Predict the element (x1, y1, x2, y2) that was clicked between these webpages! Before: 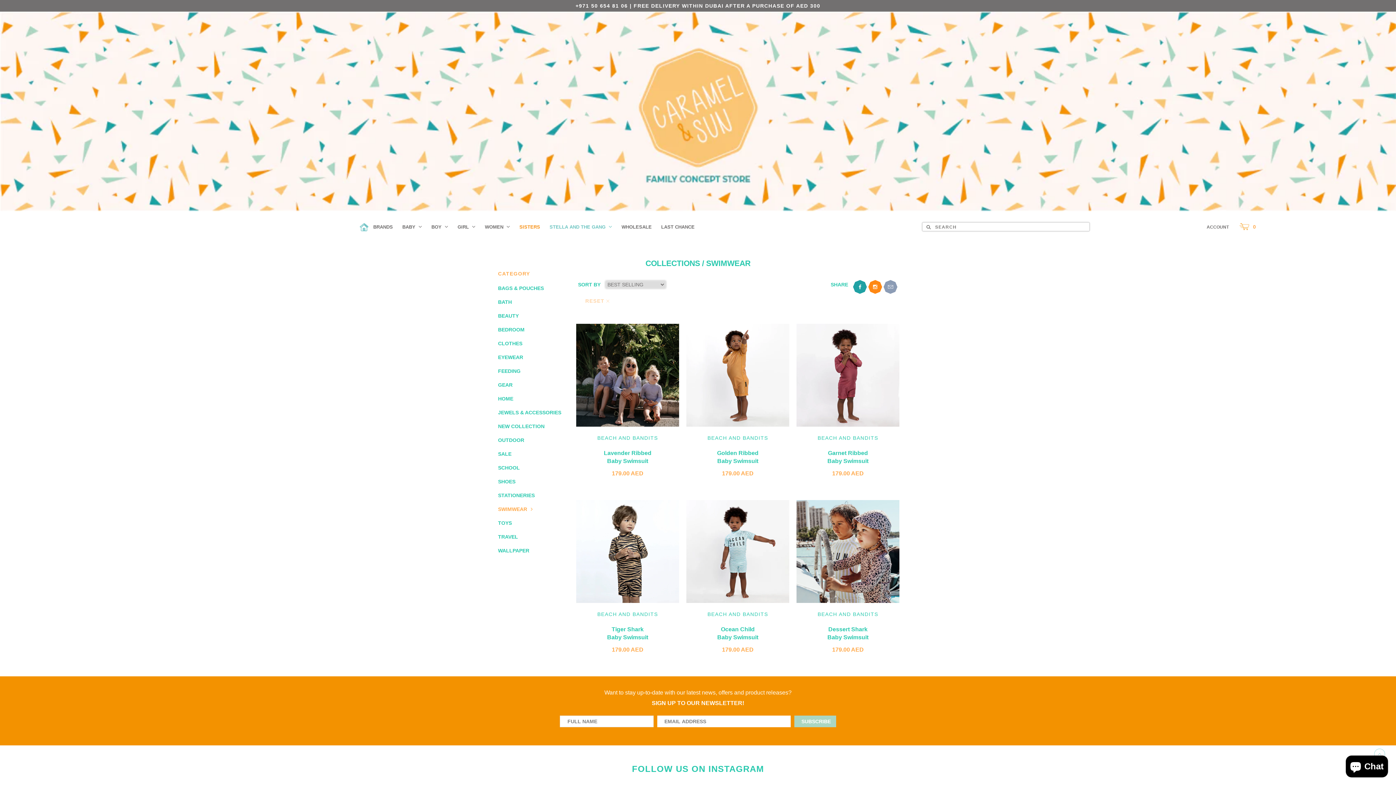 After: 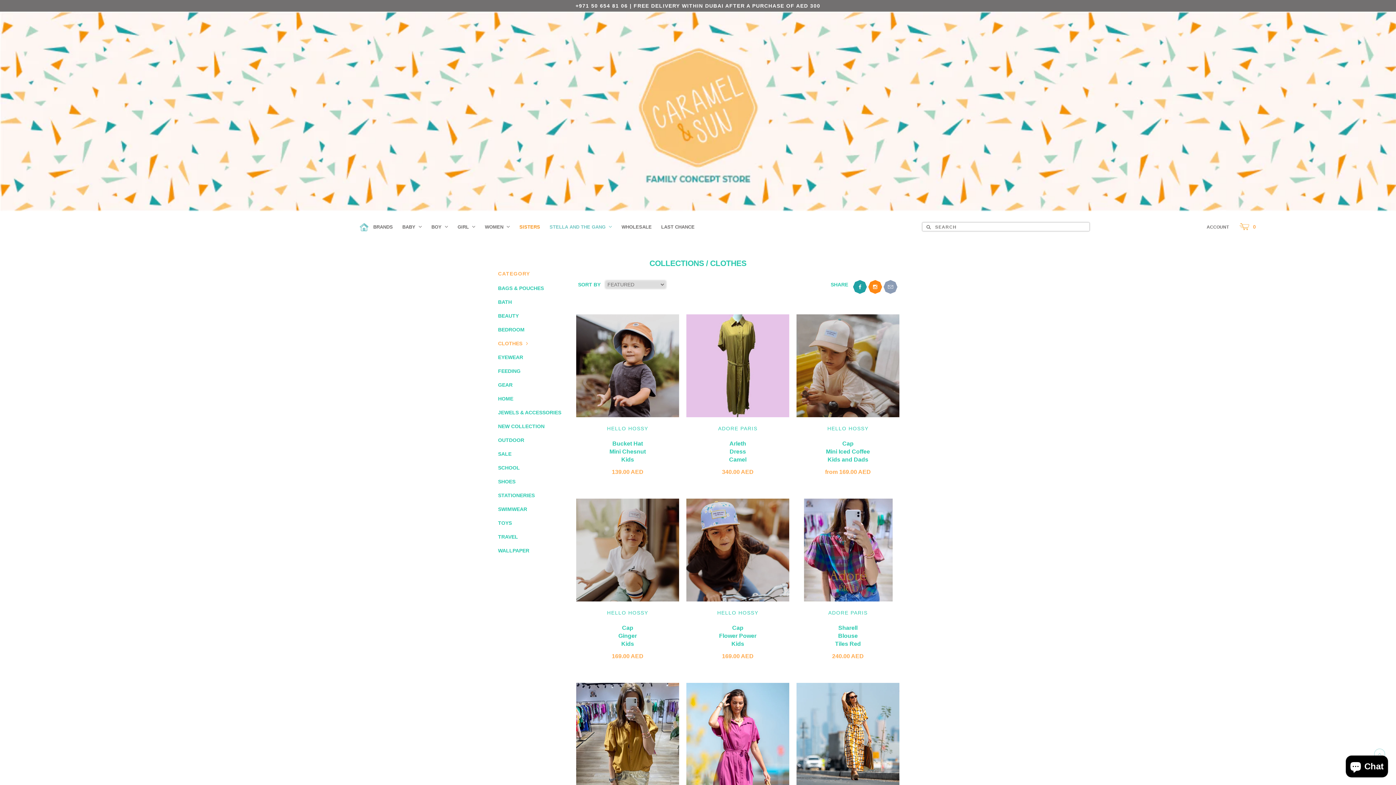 Action: label: CLOTHES bbox: (498, 340, 522, 346)